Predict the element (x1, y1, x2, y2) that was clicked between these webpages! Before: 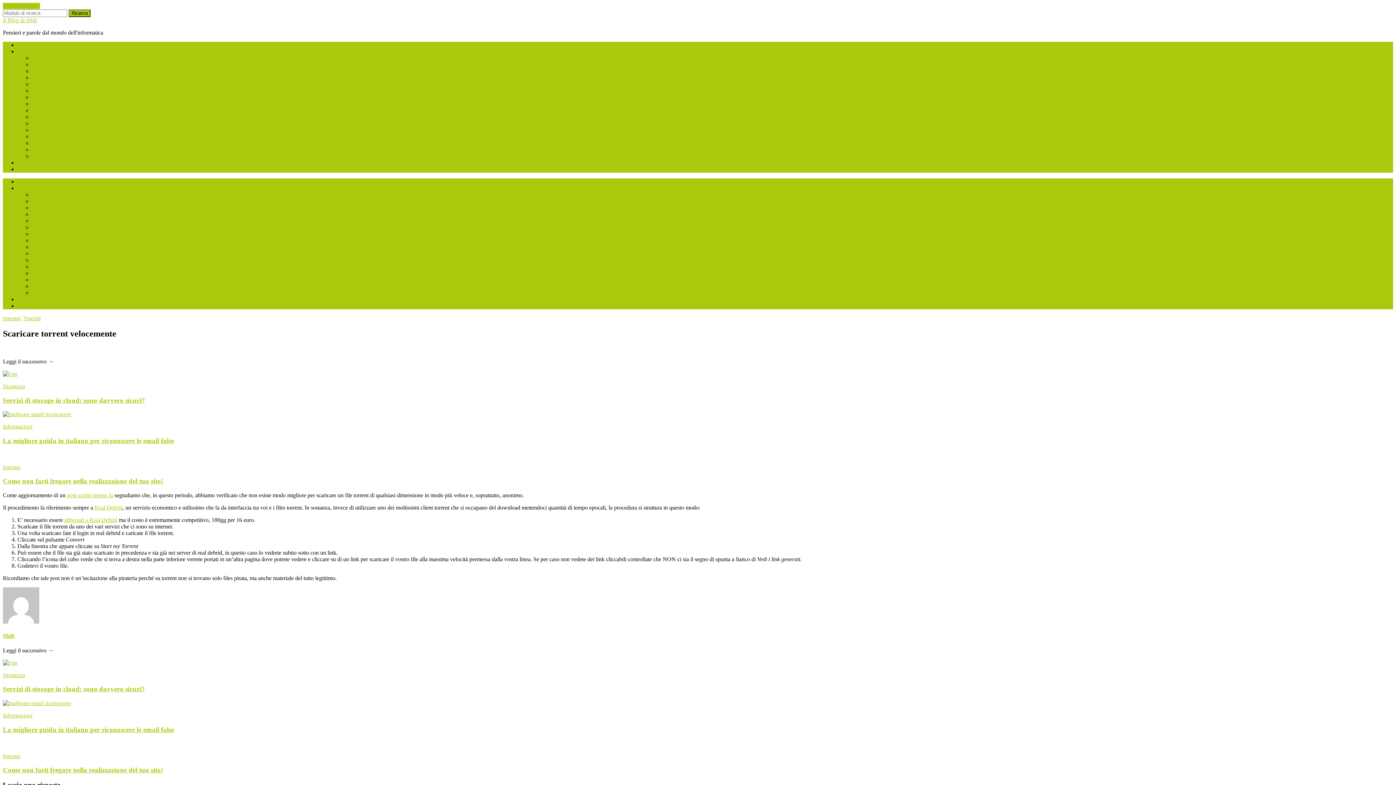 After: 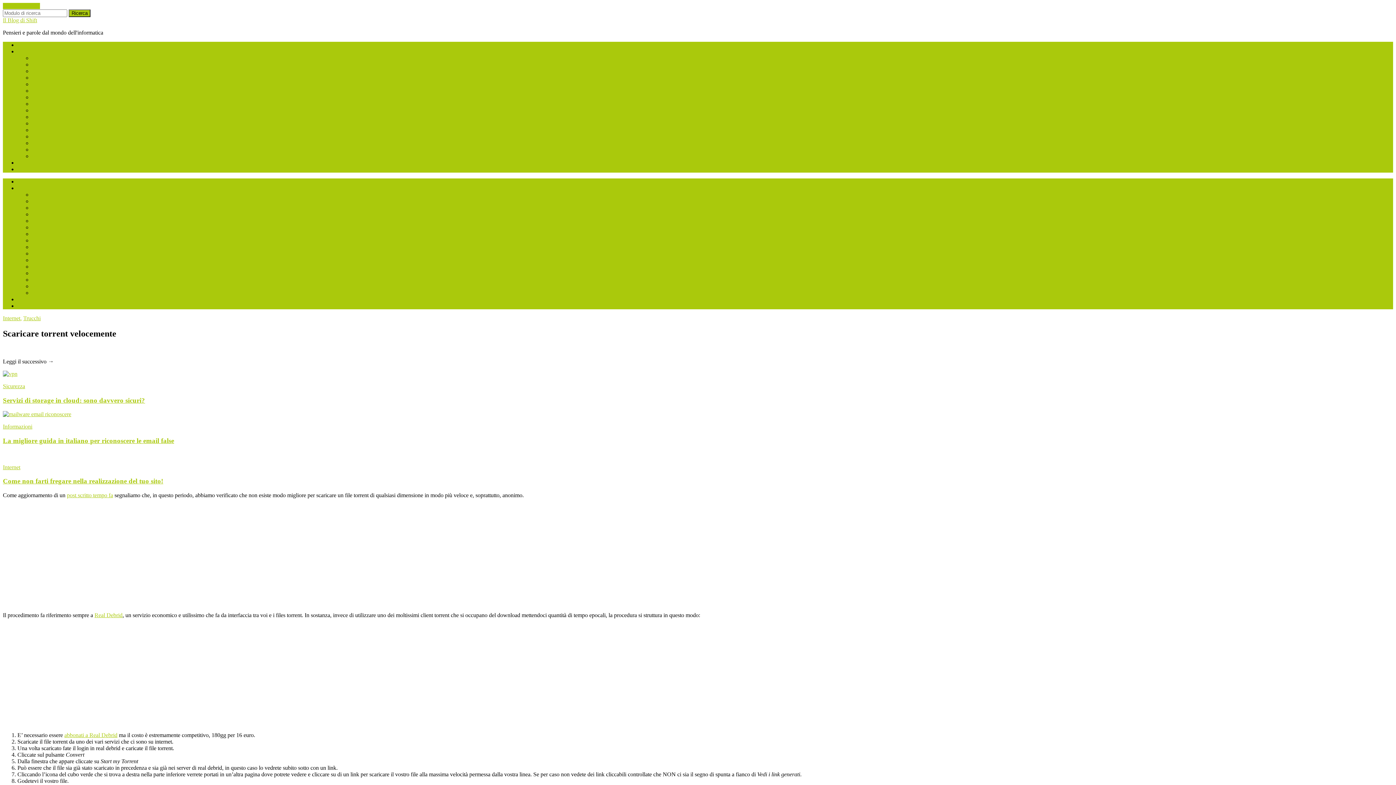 Action: bbox: (64, 517, 117, 523) label: abbonati a Real Debrid